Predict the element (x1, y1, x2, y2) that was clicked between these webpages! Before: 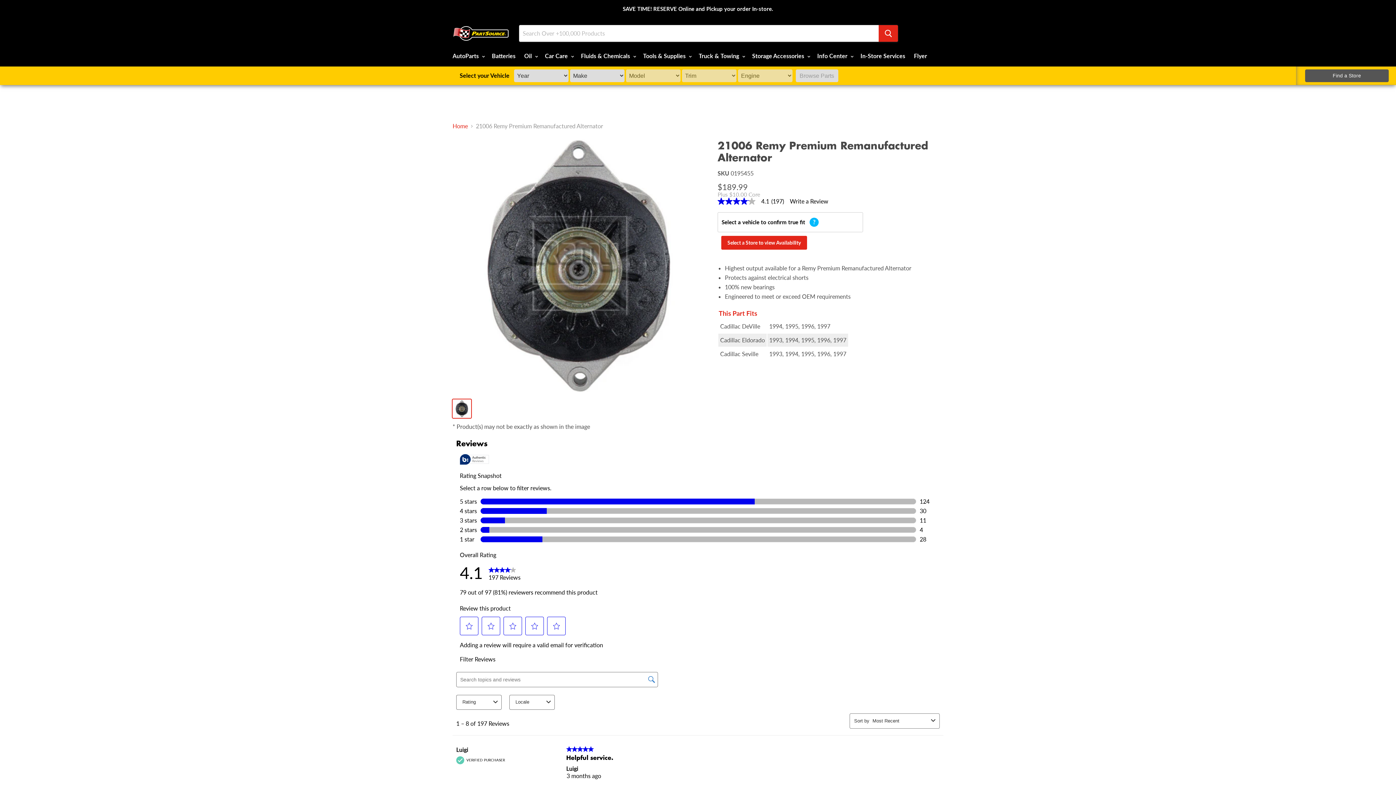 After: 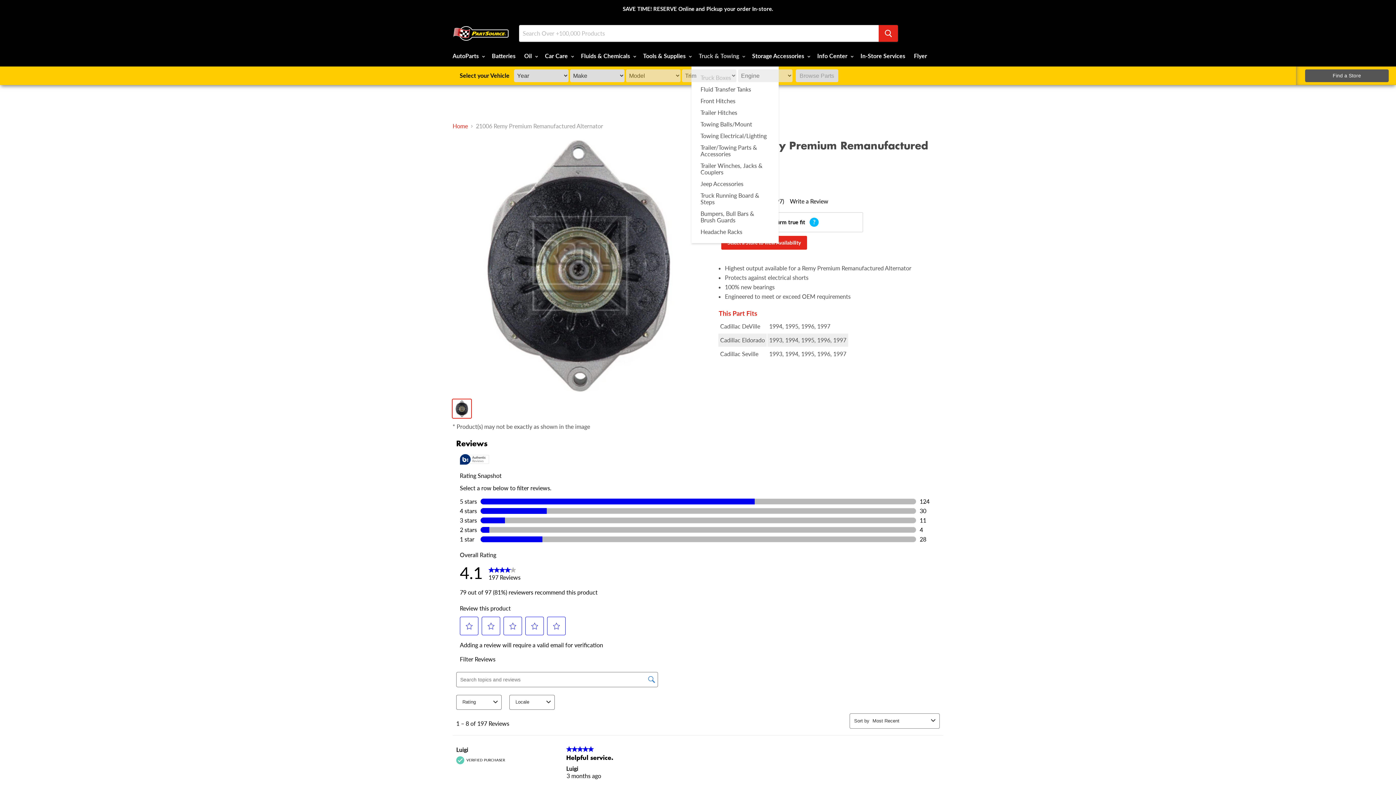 Action: bbox: (695, 48, 747, 63) label: Truck & Towing 